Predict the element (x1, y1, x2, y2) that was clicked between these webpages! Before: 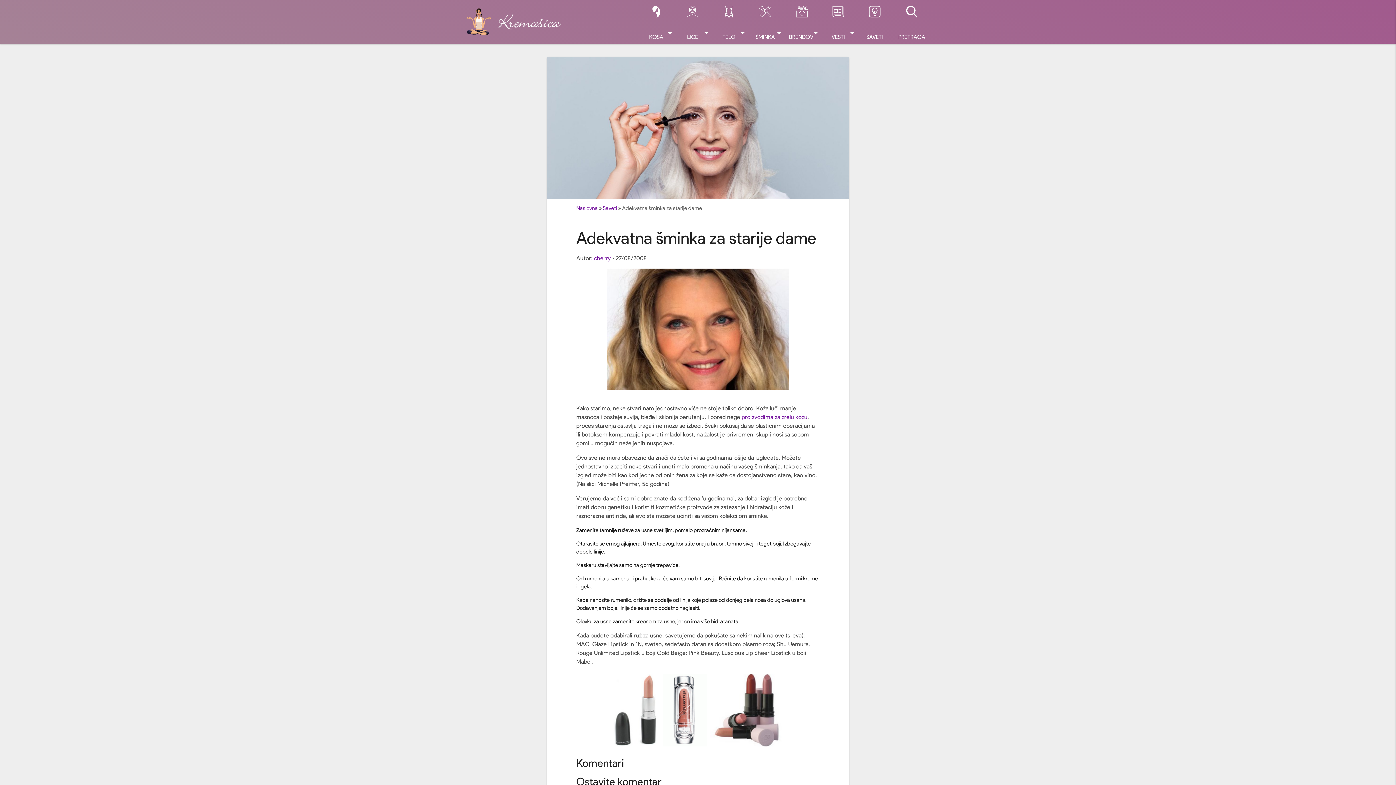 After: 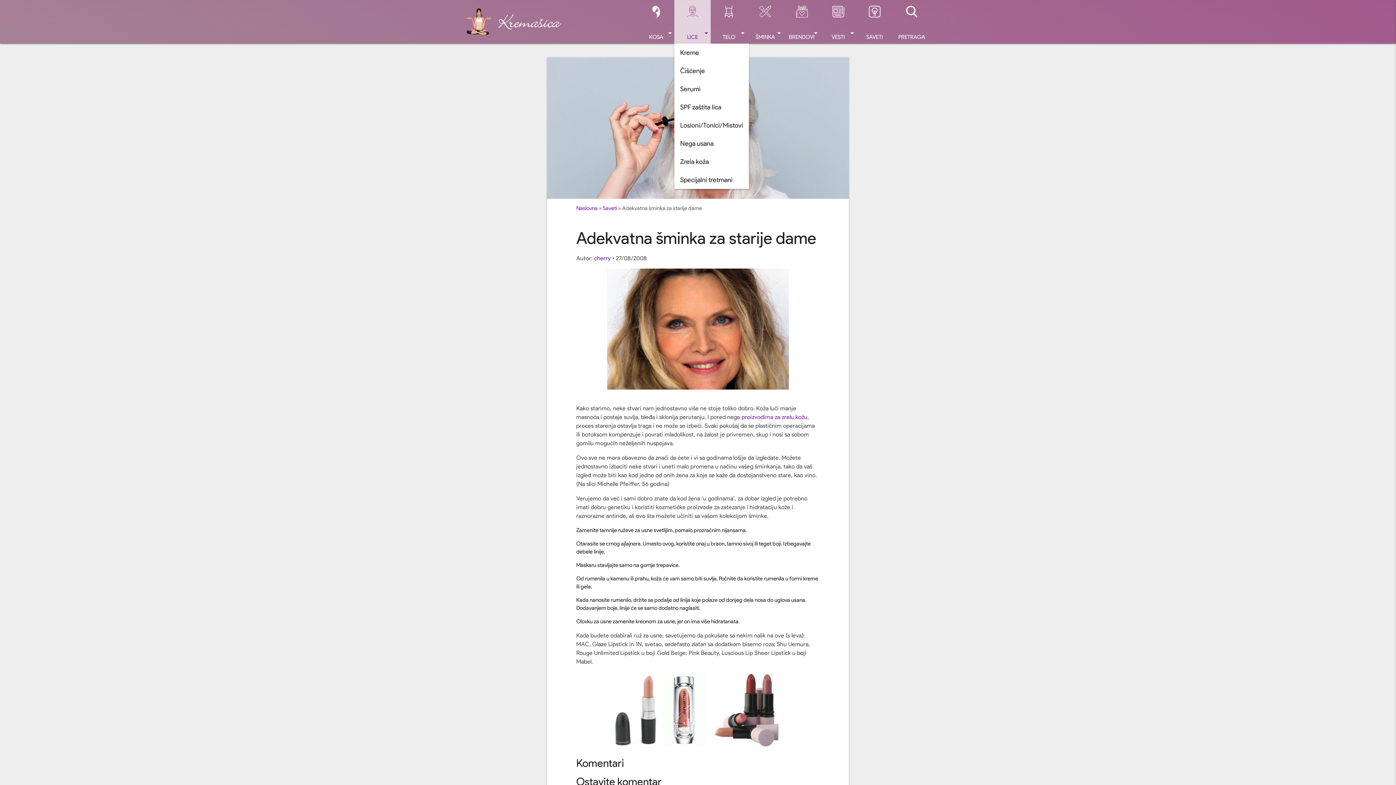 Action: label: LICE
arrow_drop_down bbox: (674, 0, 710, 43)